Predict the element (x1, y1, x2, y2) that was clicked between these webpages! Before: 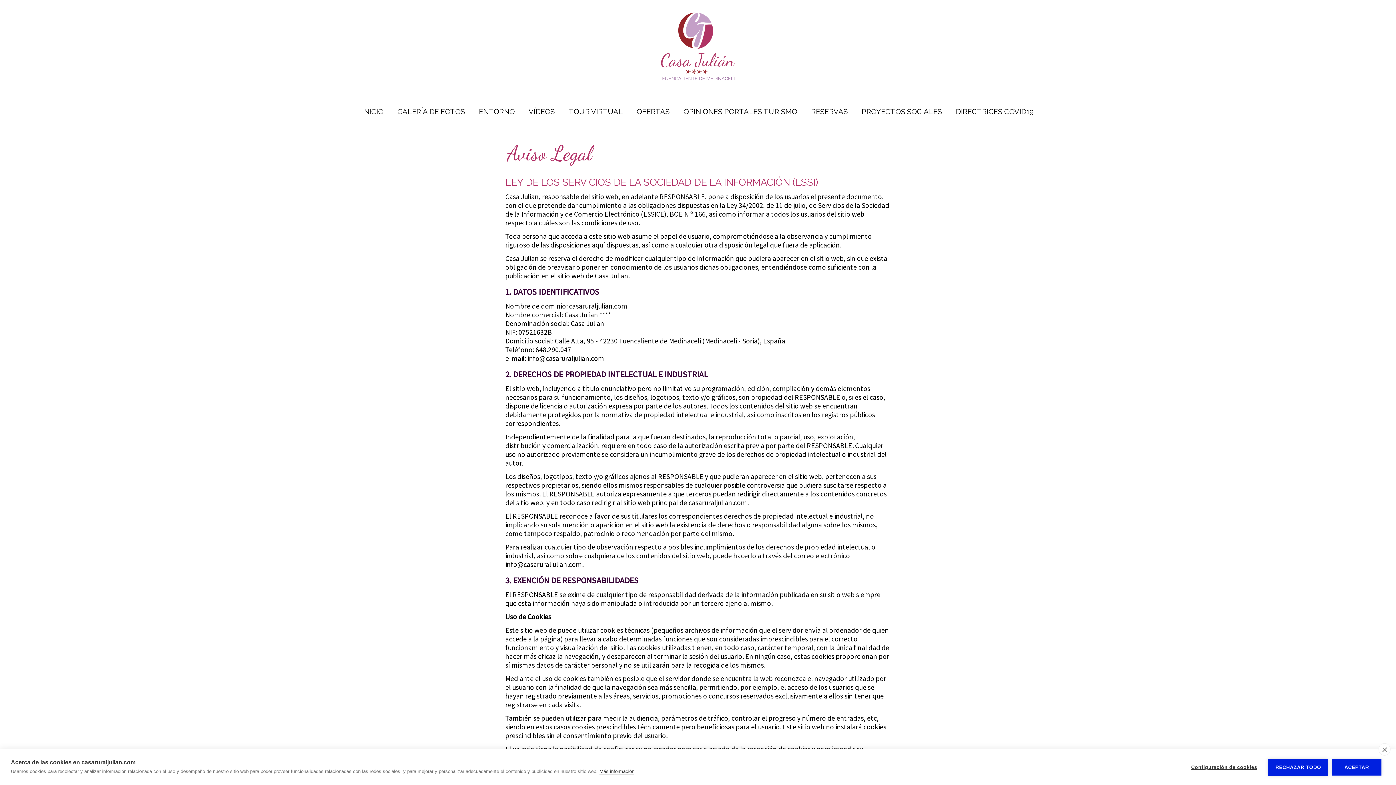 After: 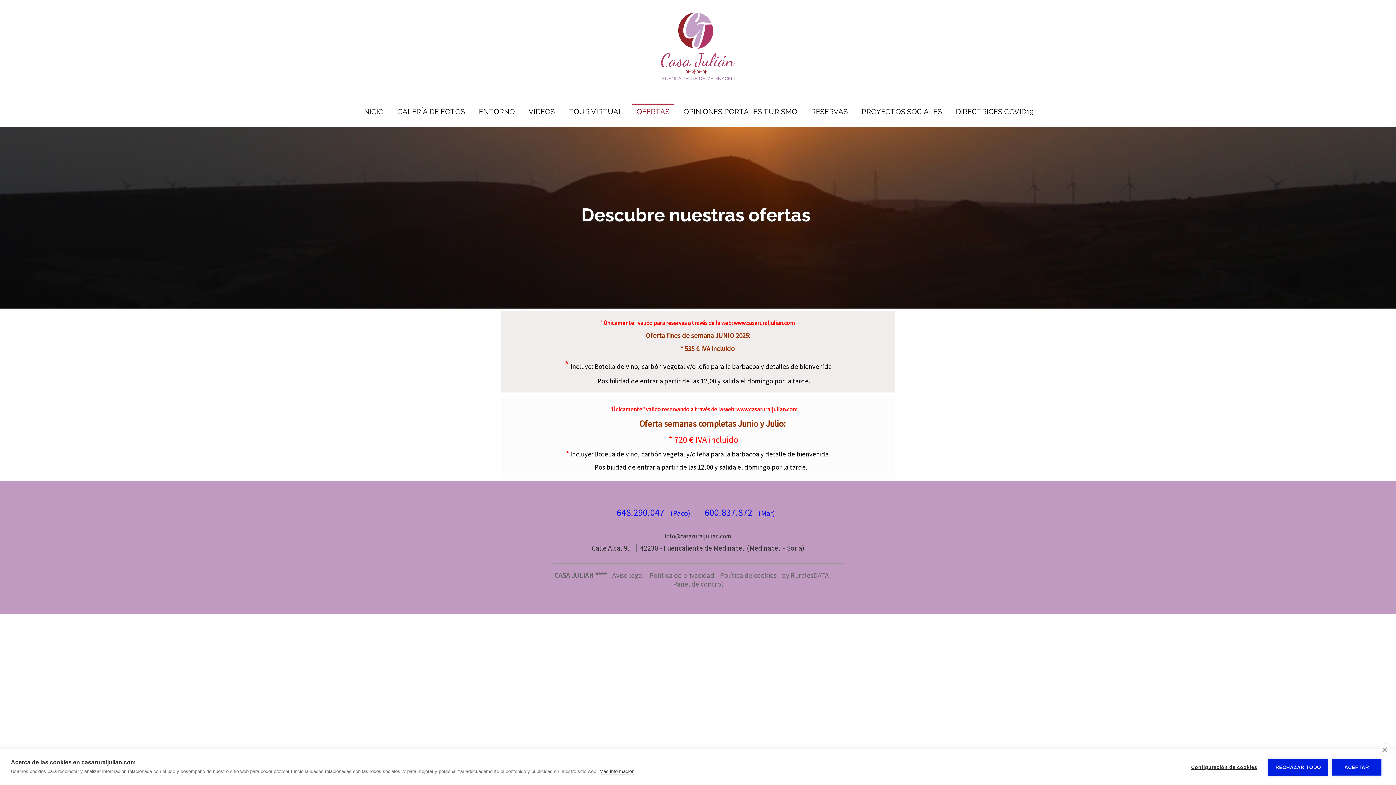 Action: bbox: (632, 103, 674, 117) label: OFERTAS